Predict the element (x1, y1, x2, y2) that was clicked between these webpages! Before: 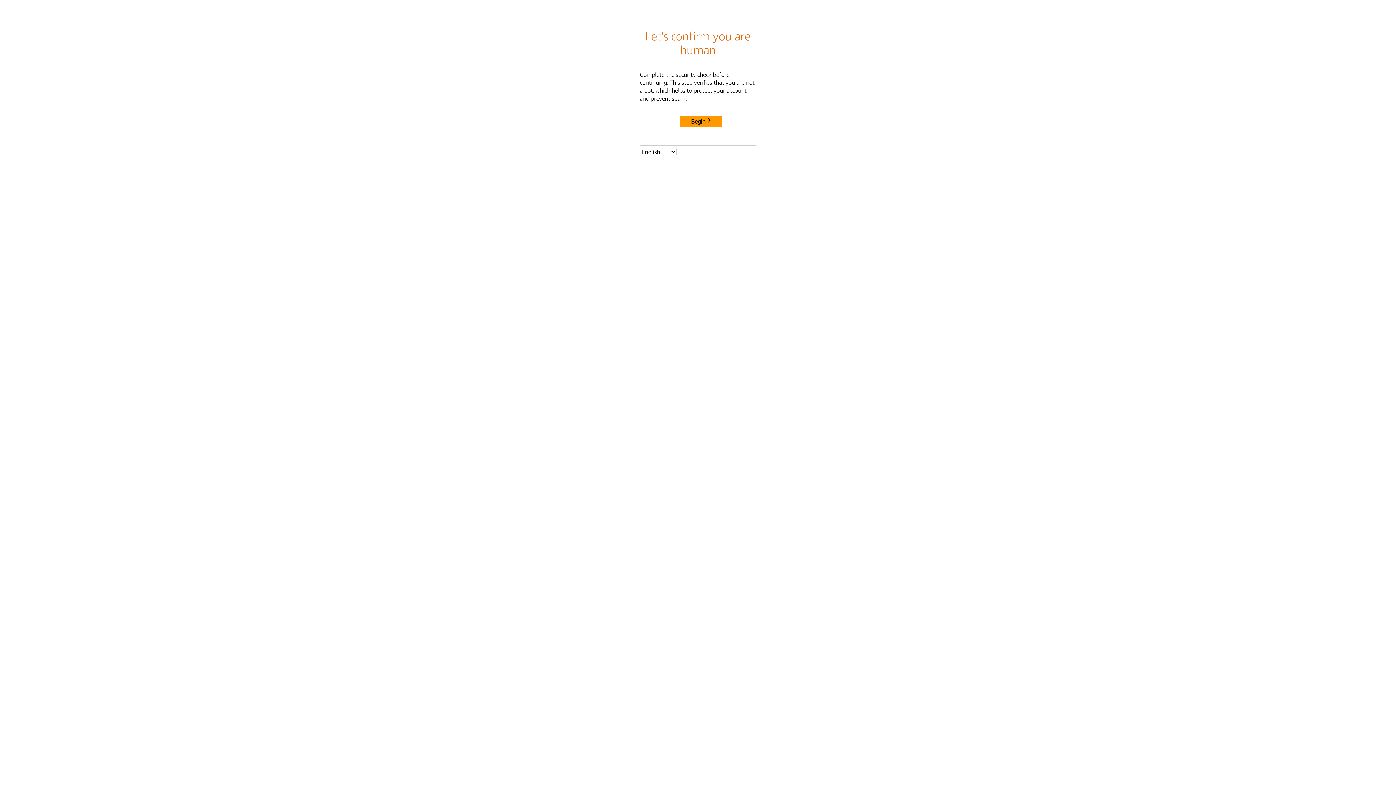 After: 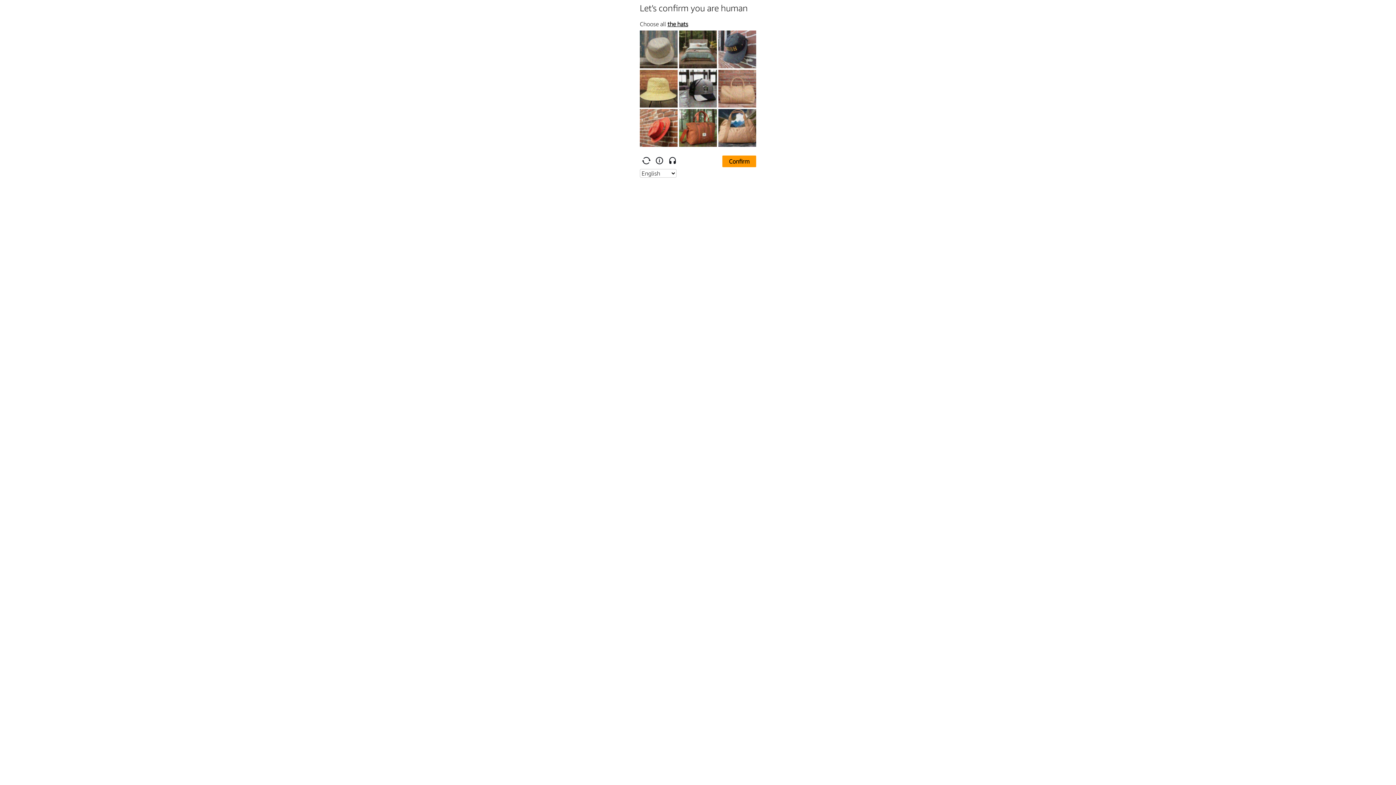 Action: bbox: (680, 115, 722, 127) label: Begin